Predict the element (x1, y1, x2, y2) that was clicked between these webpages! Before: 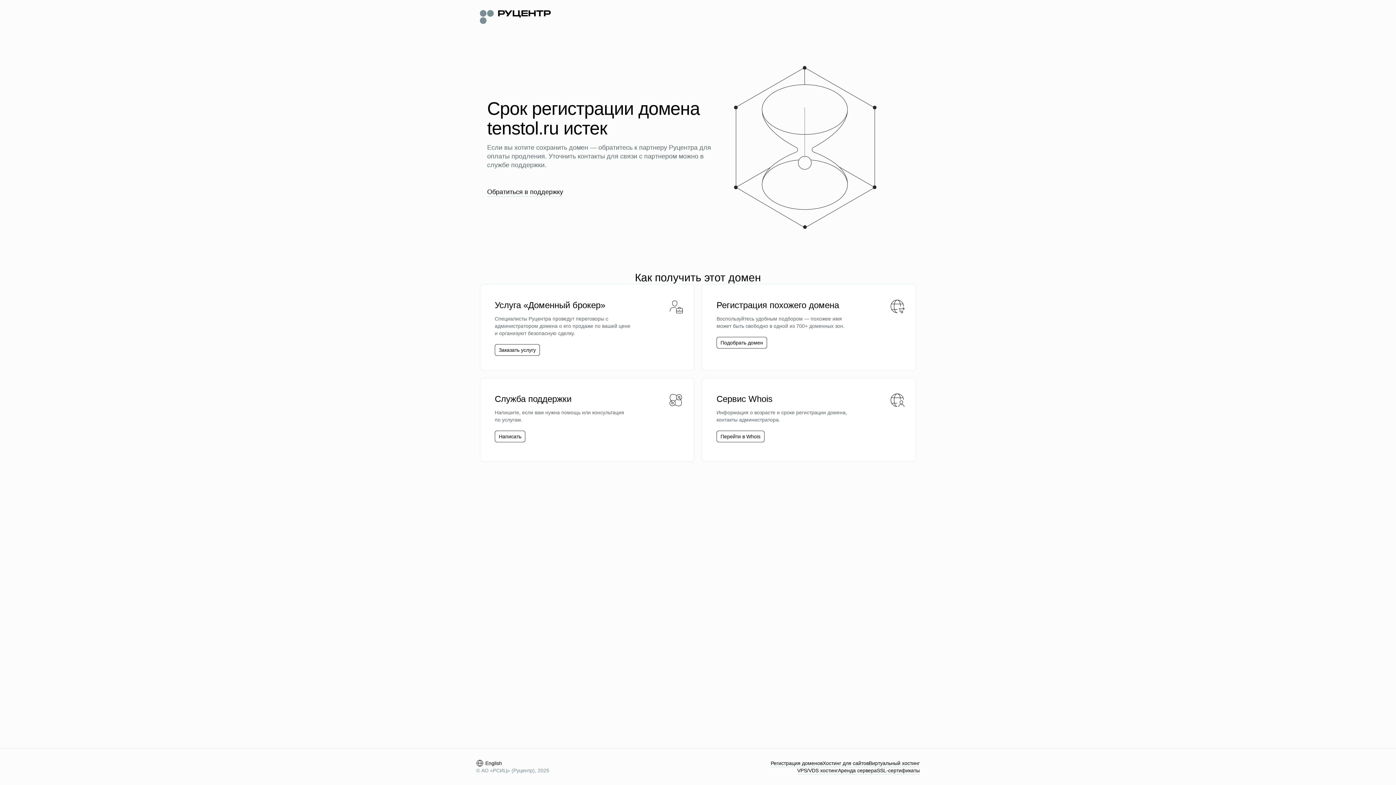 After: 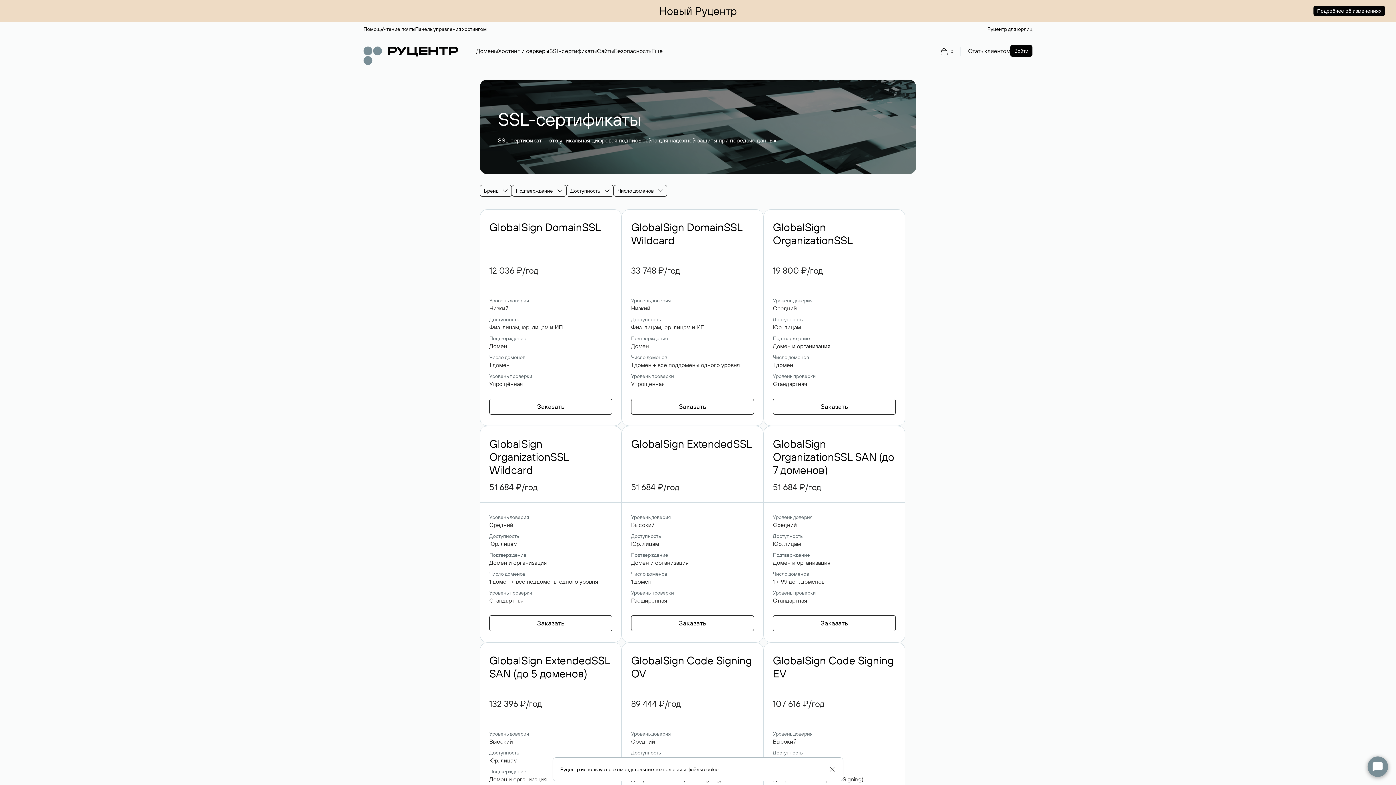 Action: label: SSL-сертификаты bbox: (877, 767, 920, 774)